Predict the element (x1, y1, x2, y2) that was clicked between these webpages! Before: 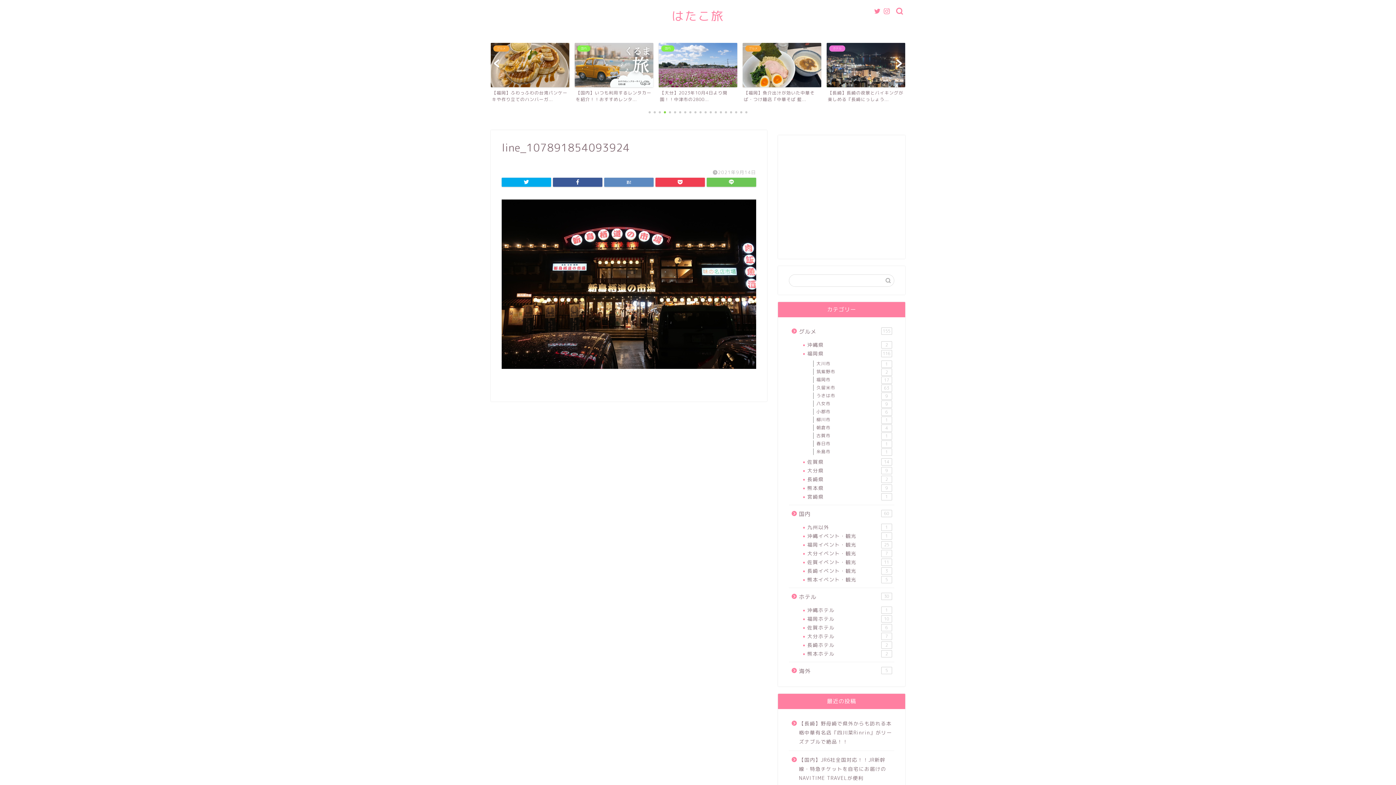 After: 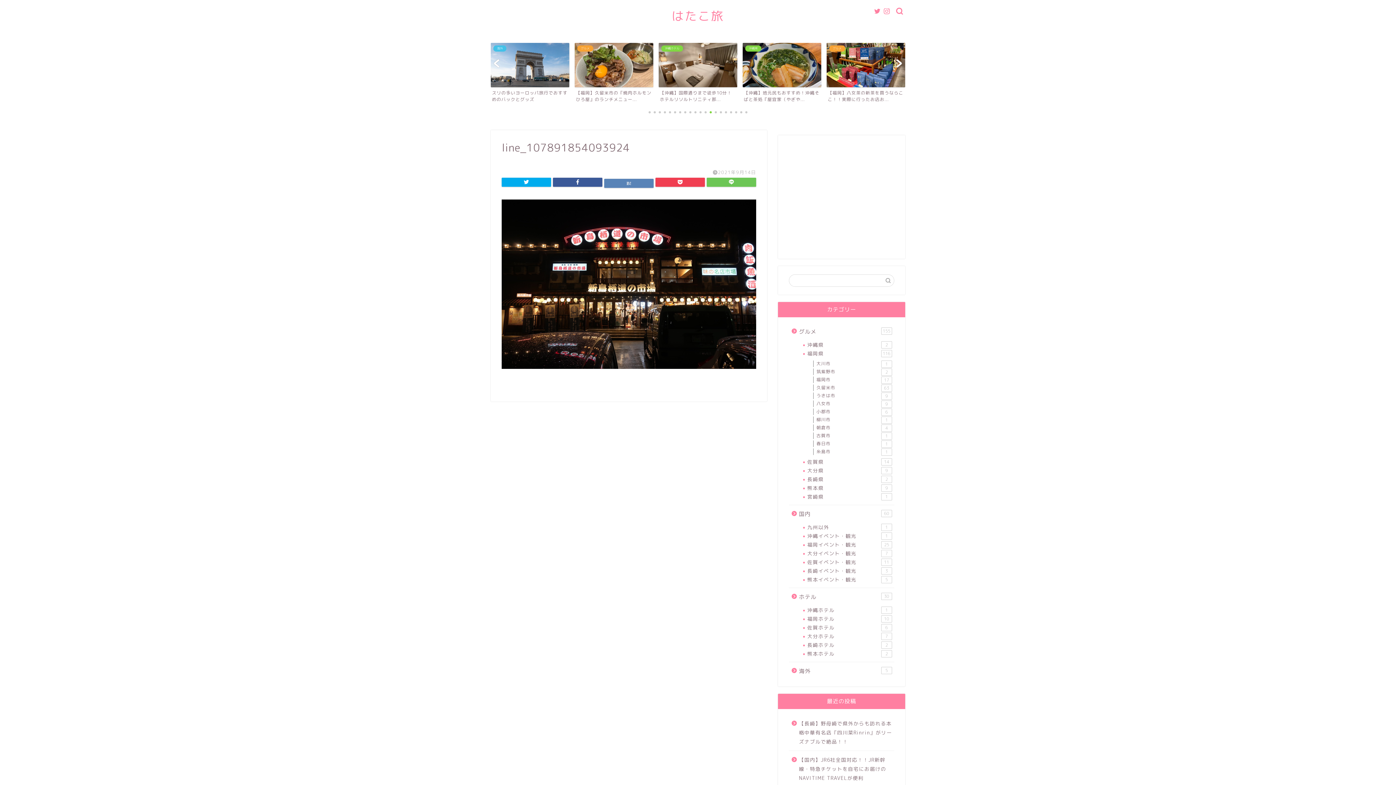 Action: bbox: (604, 177, 653, 186)